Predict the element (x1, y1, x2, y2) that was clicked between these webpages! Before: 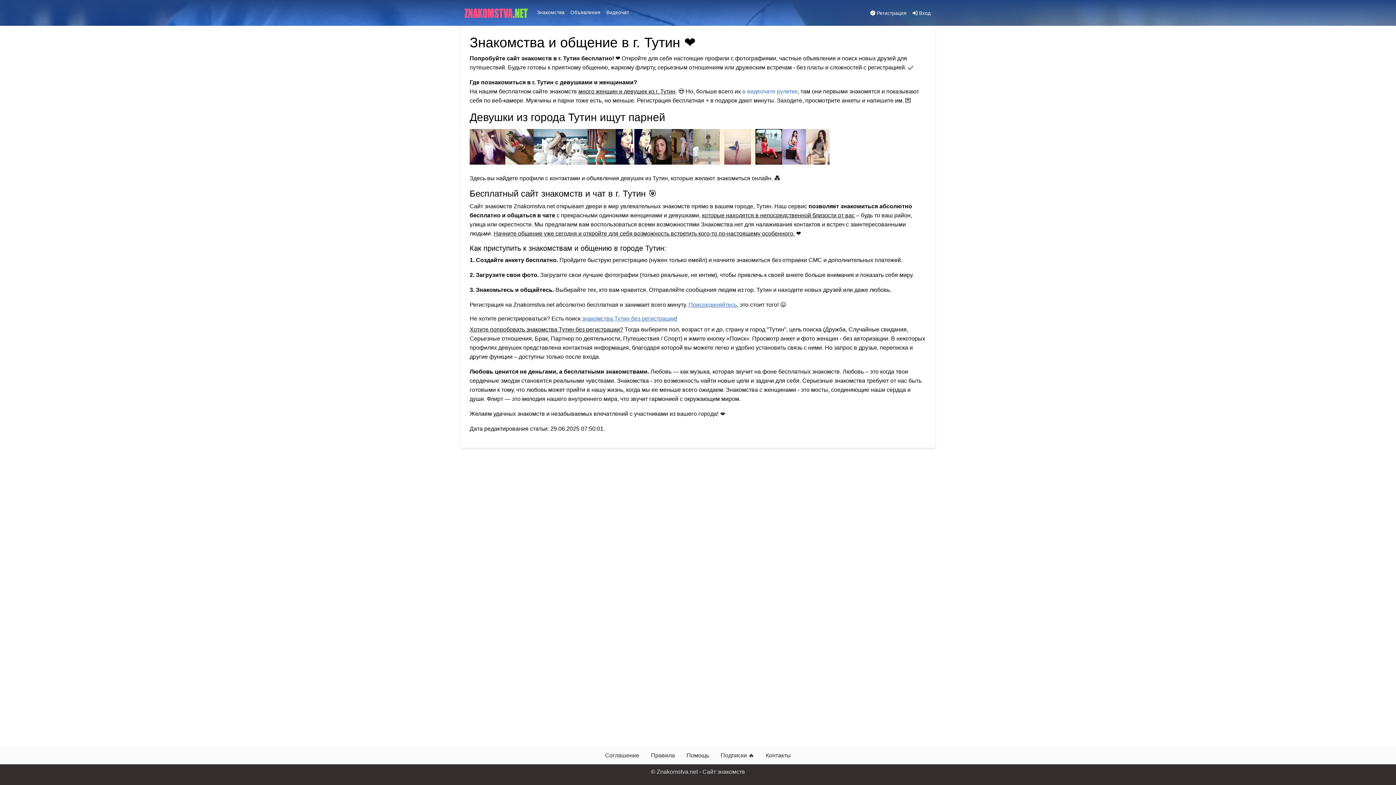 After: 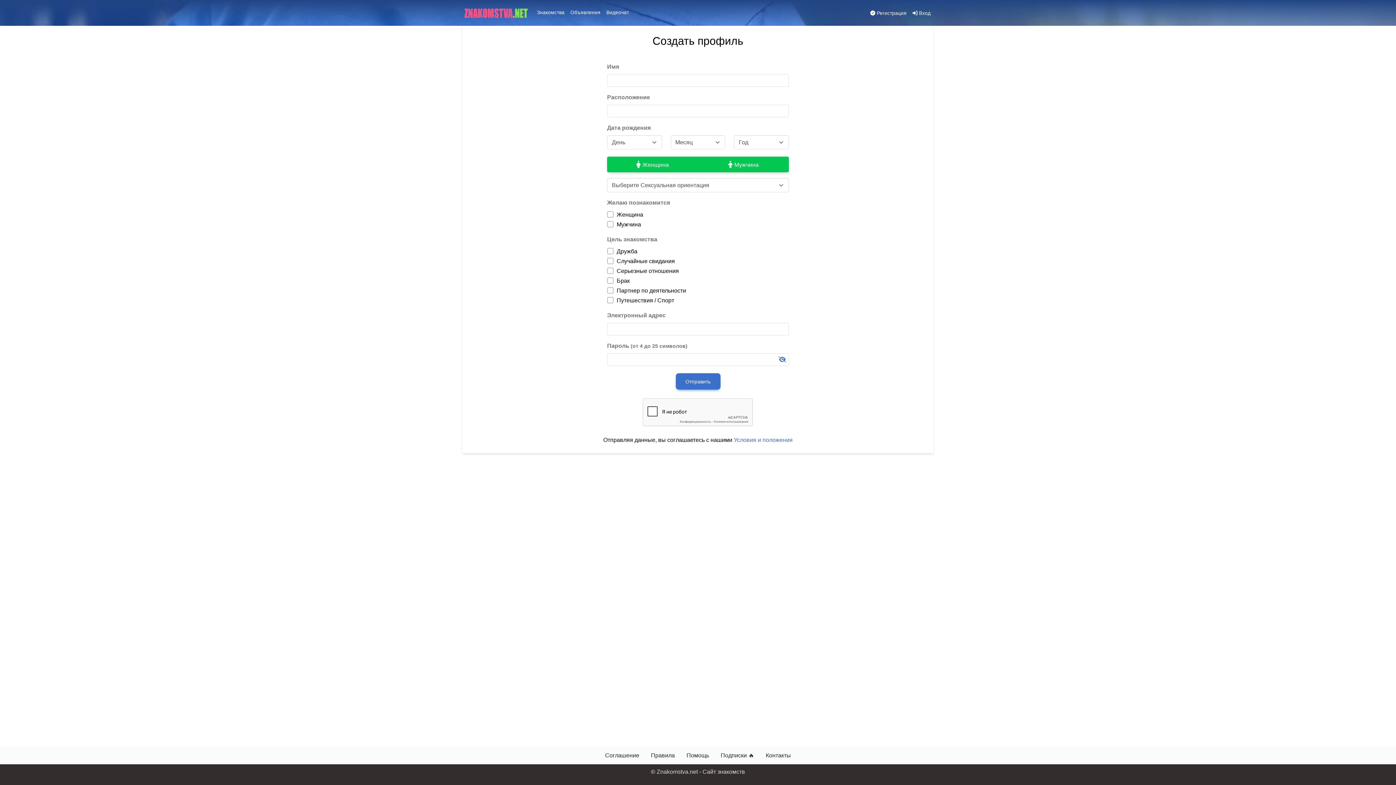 Action: bbox: (688, 301, 737, 308) label: Присоединяйтесь